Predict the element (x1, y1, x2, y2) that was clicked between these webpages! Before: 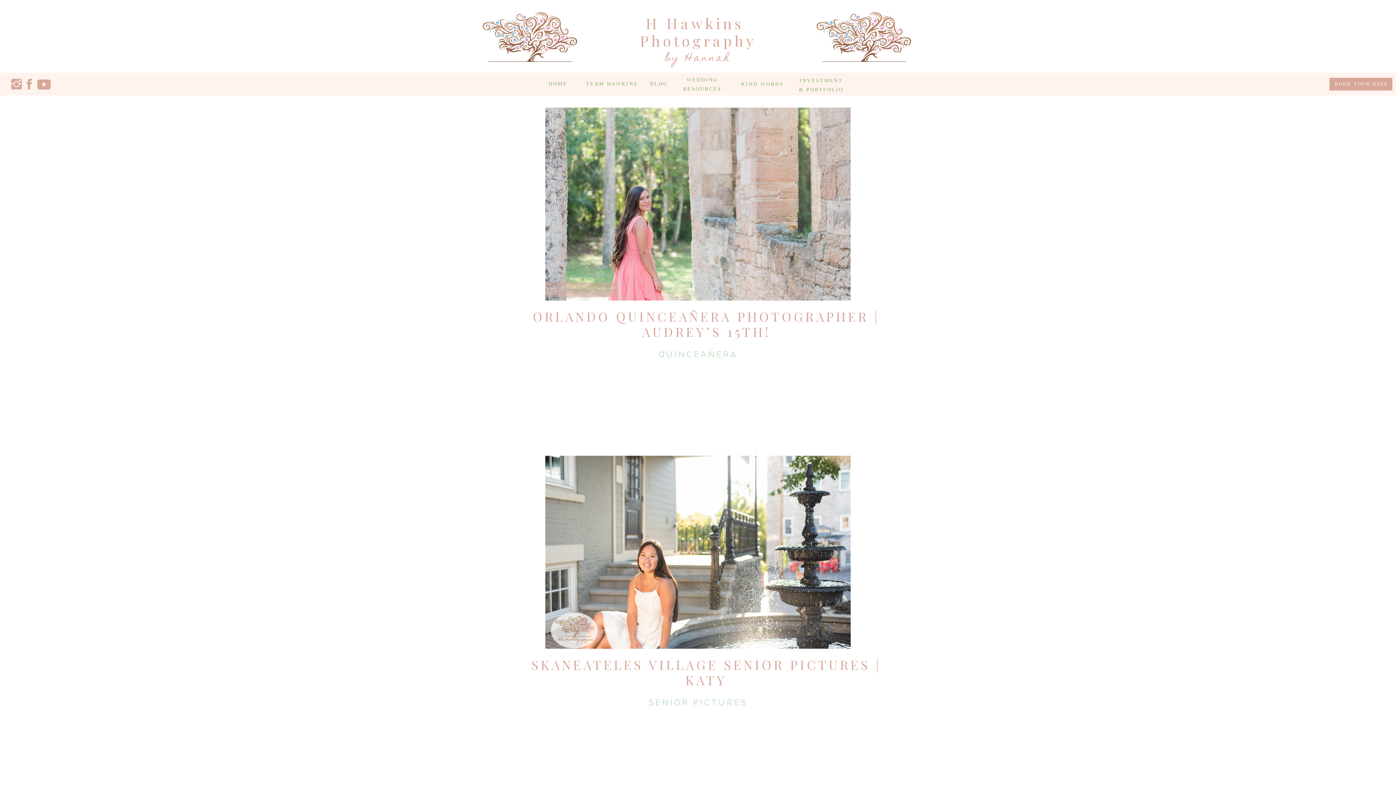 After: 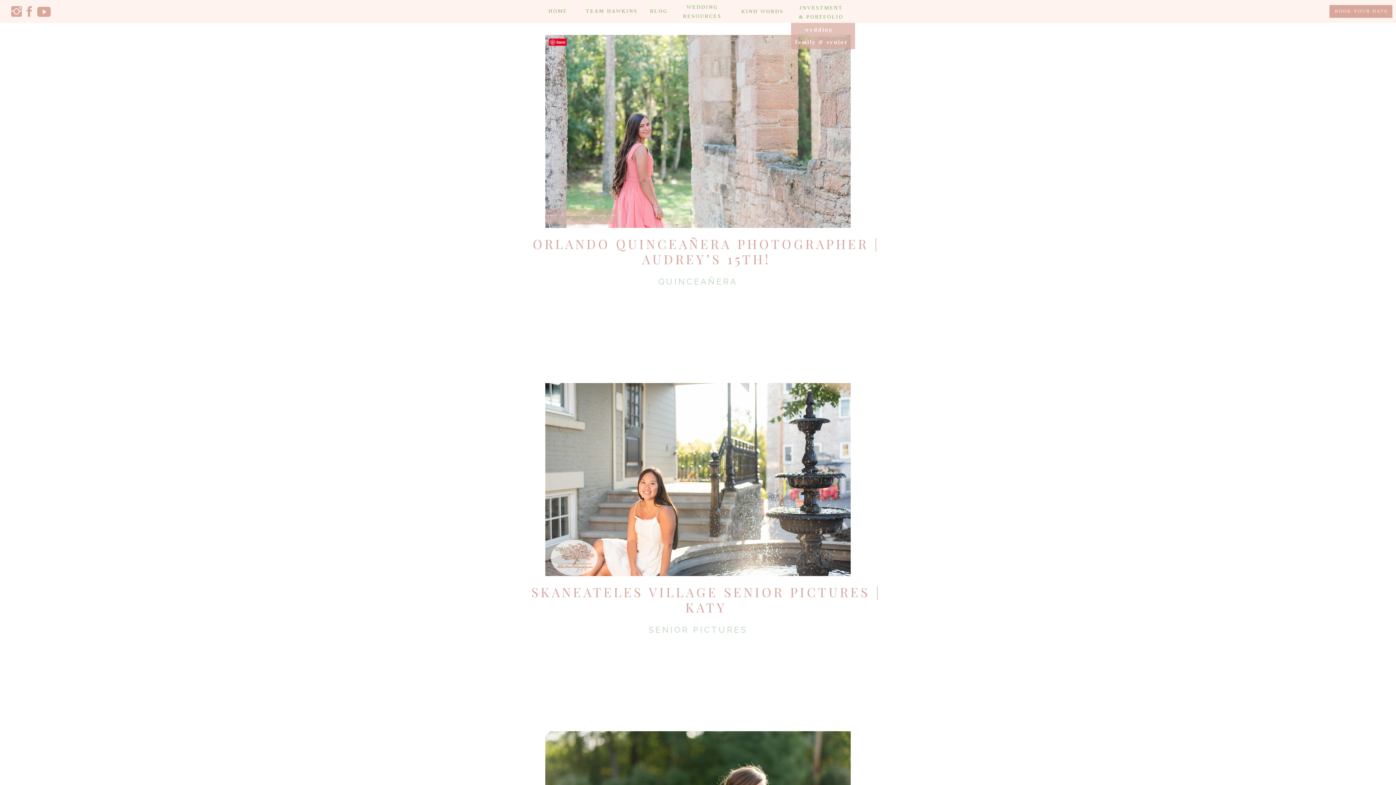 Action: label: INVESTMENT & PORTFOLIO
 bbox: (798, 76, 844, 92)